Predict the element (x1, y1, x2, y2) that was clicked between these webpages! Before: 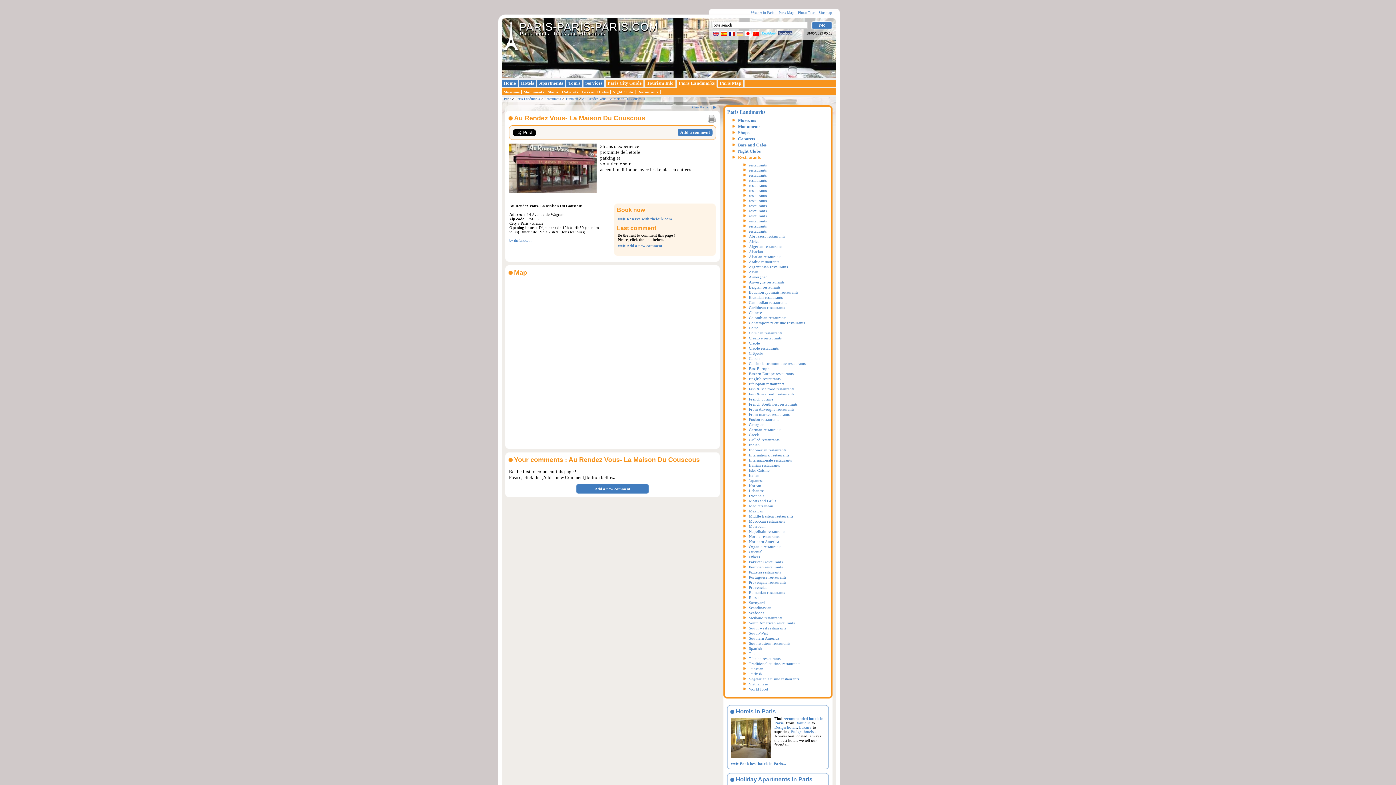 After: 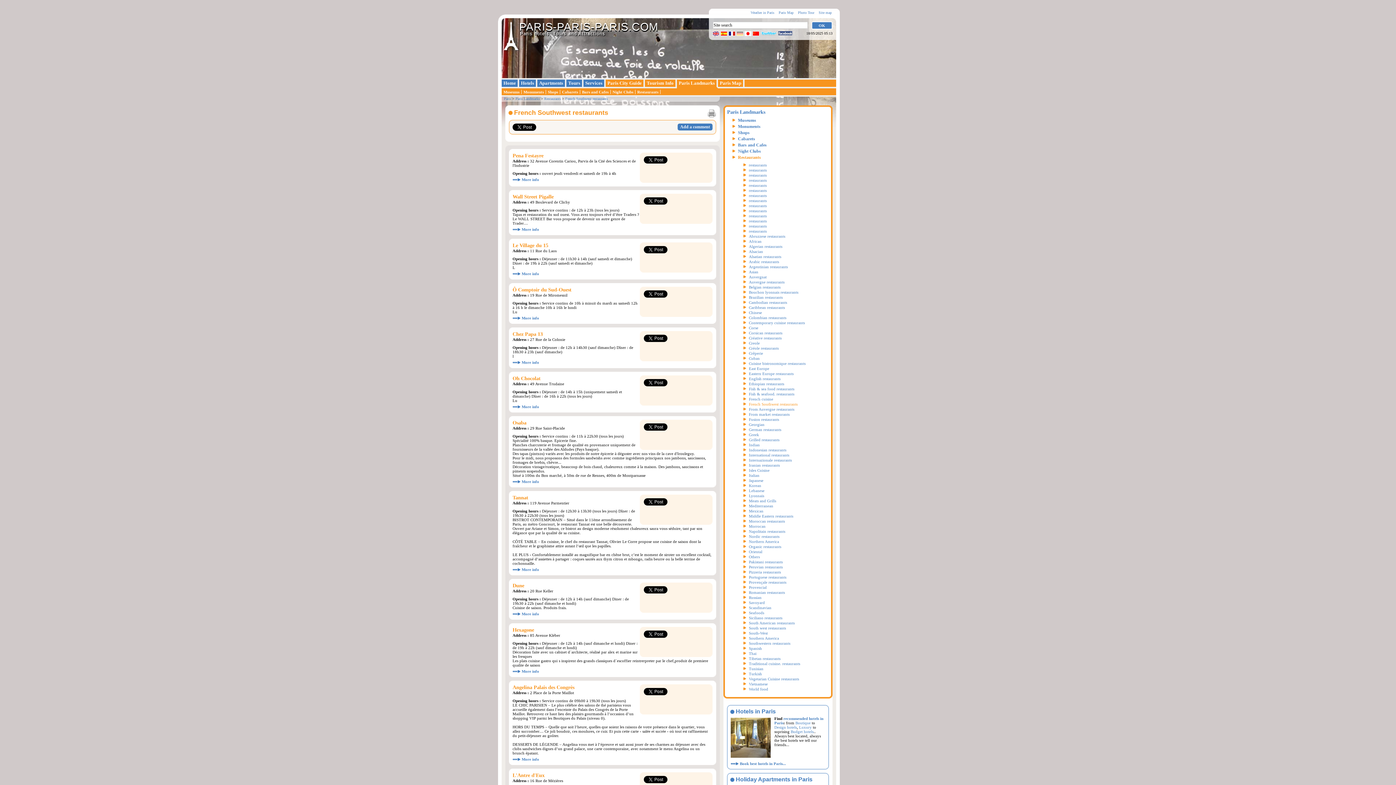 Action: label: French Southwest restaurants bbox: (749, 402, 797, 406)